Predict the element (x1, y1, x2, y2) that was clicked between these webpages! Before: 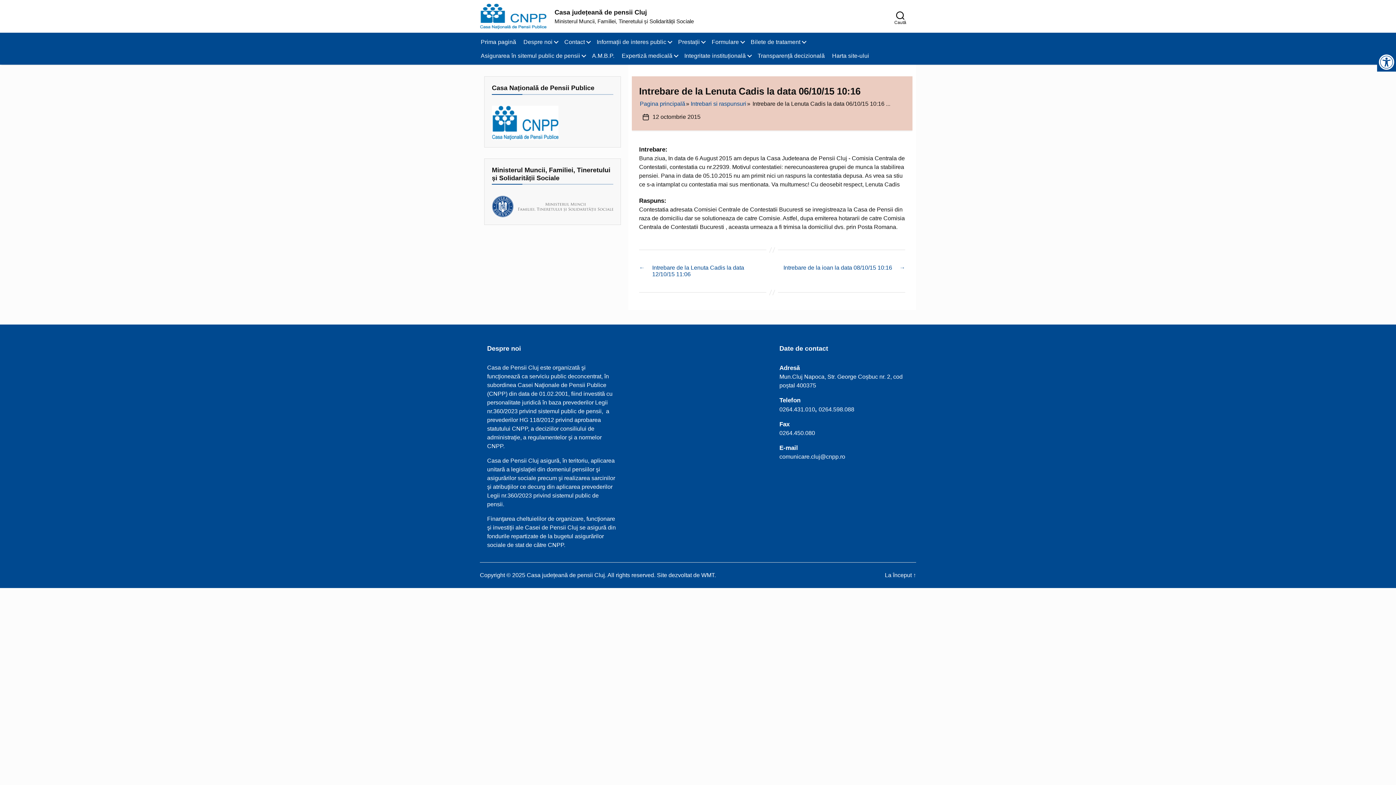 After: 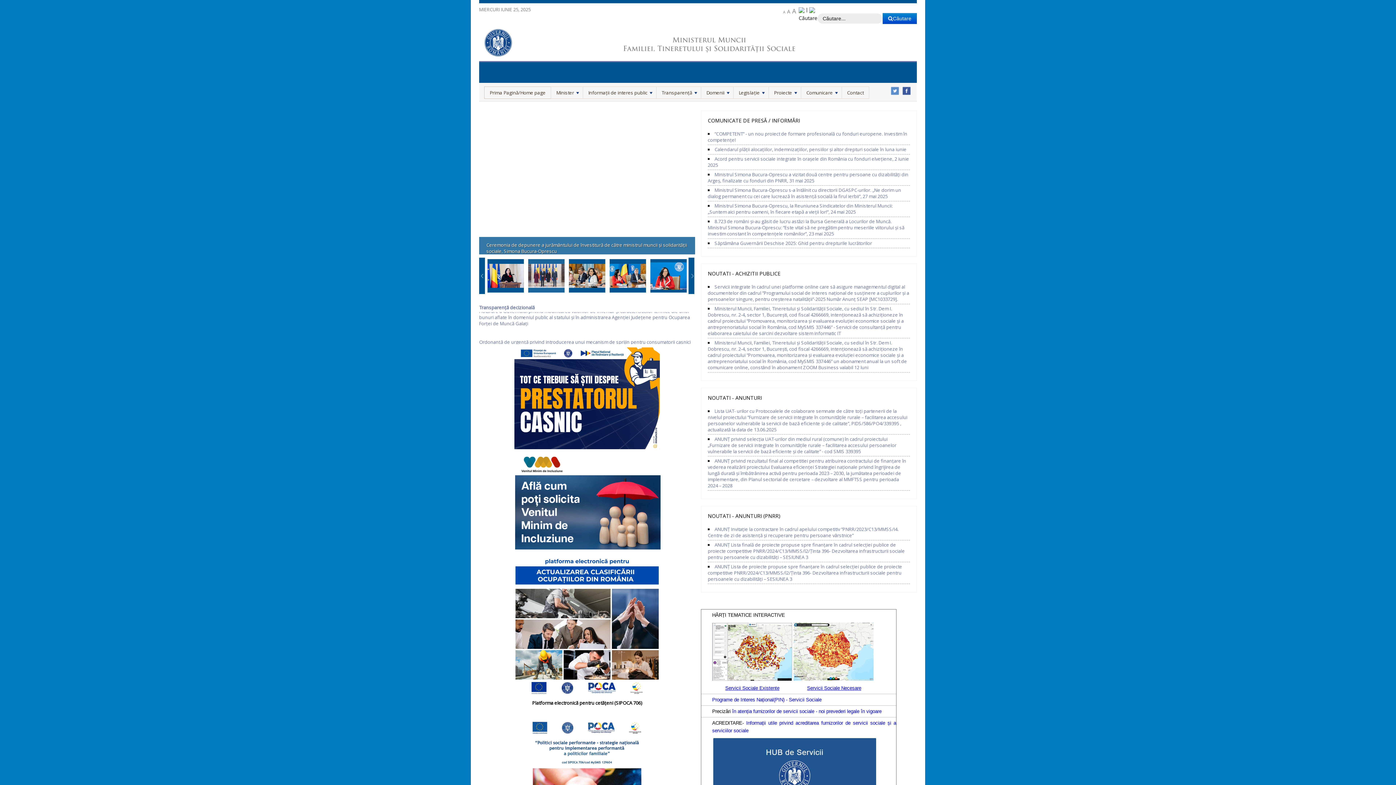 Action: bbox: (492, 195, 613, 217)